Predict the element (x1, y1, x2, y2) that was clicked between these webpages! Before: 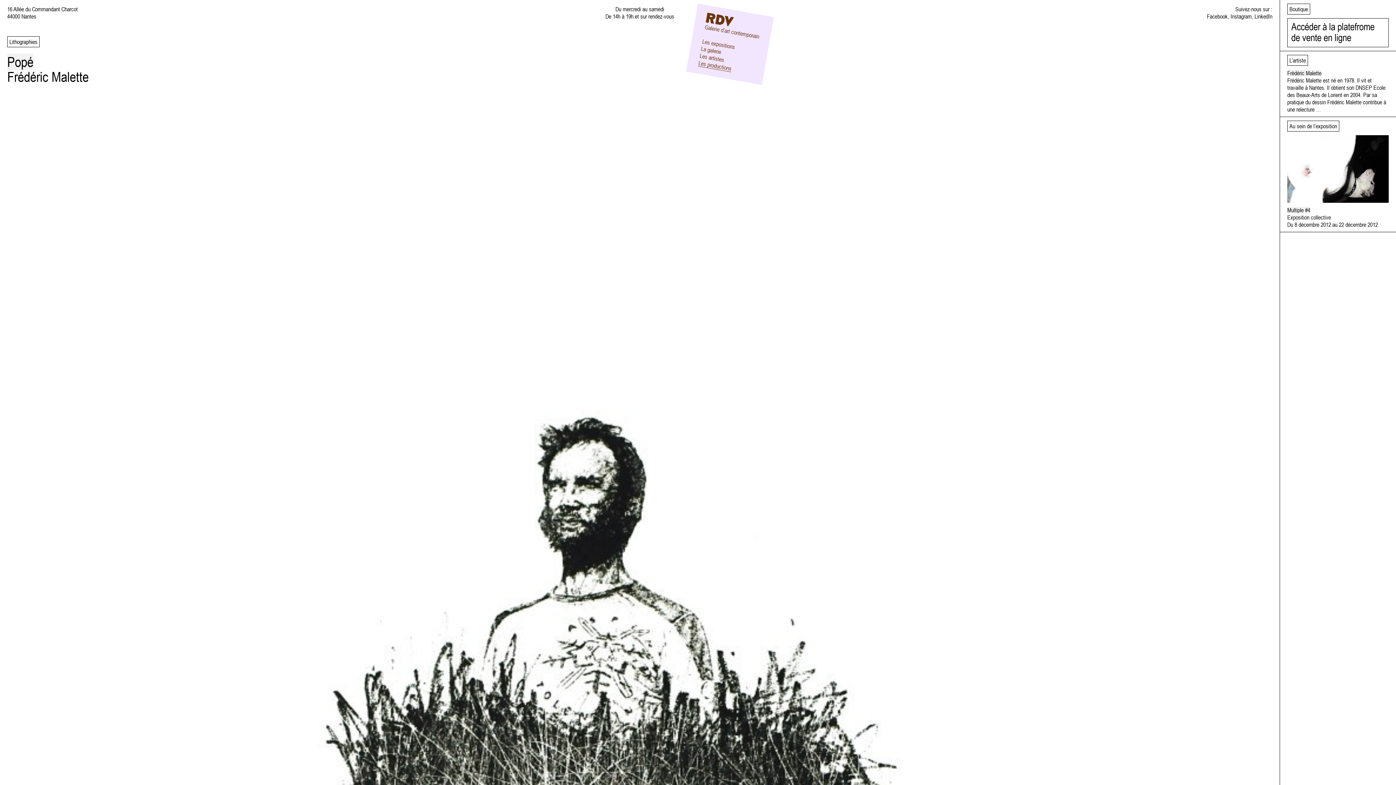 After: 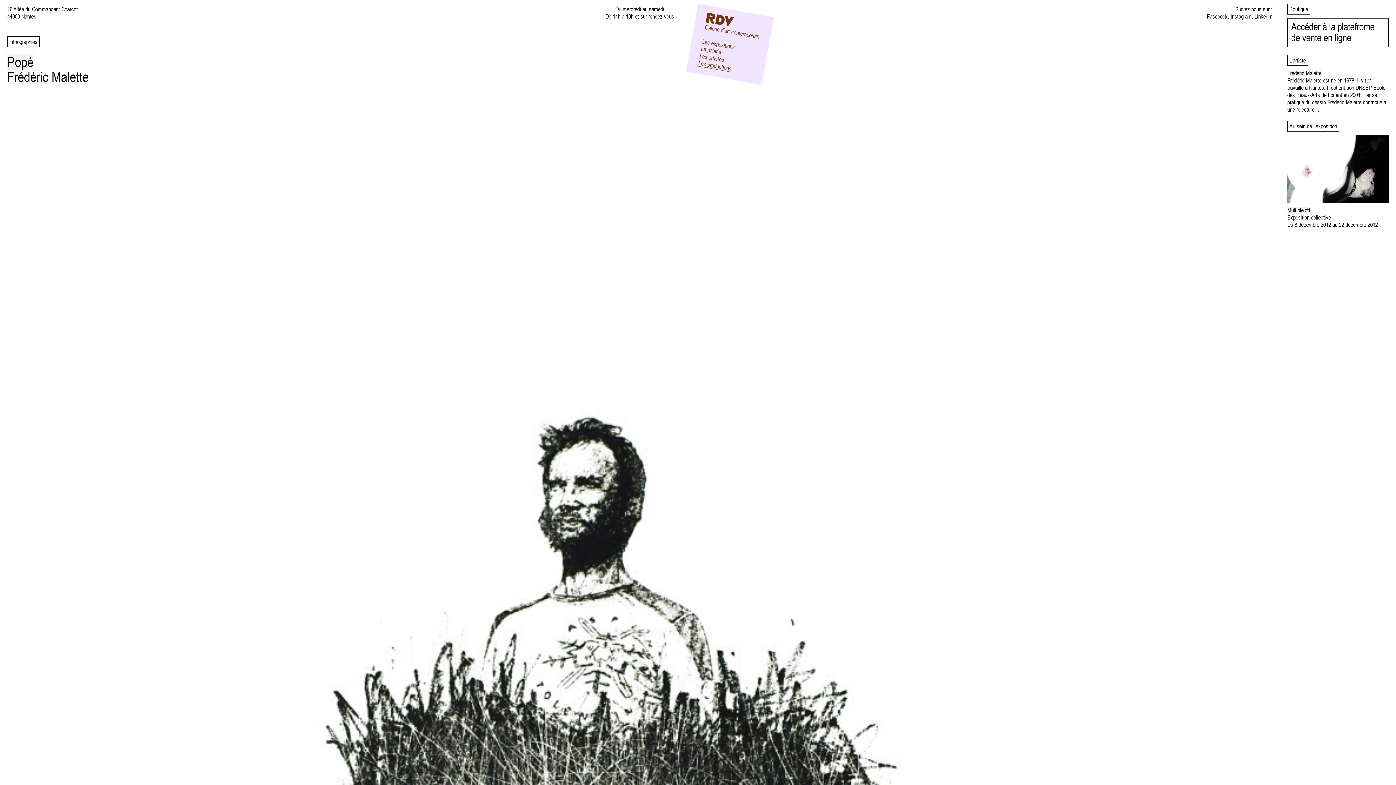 Action: label: Instagram bbox: (1230, 13, 1254, 19)